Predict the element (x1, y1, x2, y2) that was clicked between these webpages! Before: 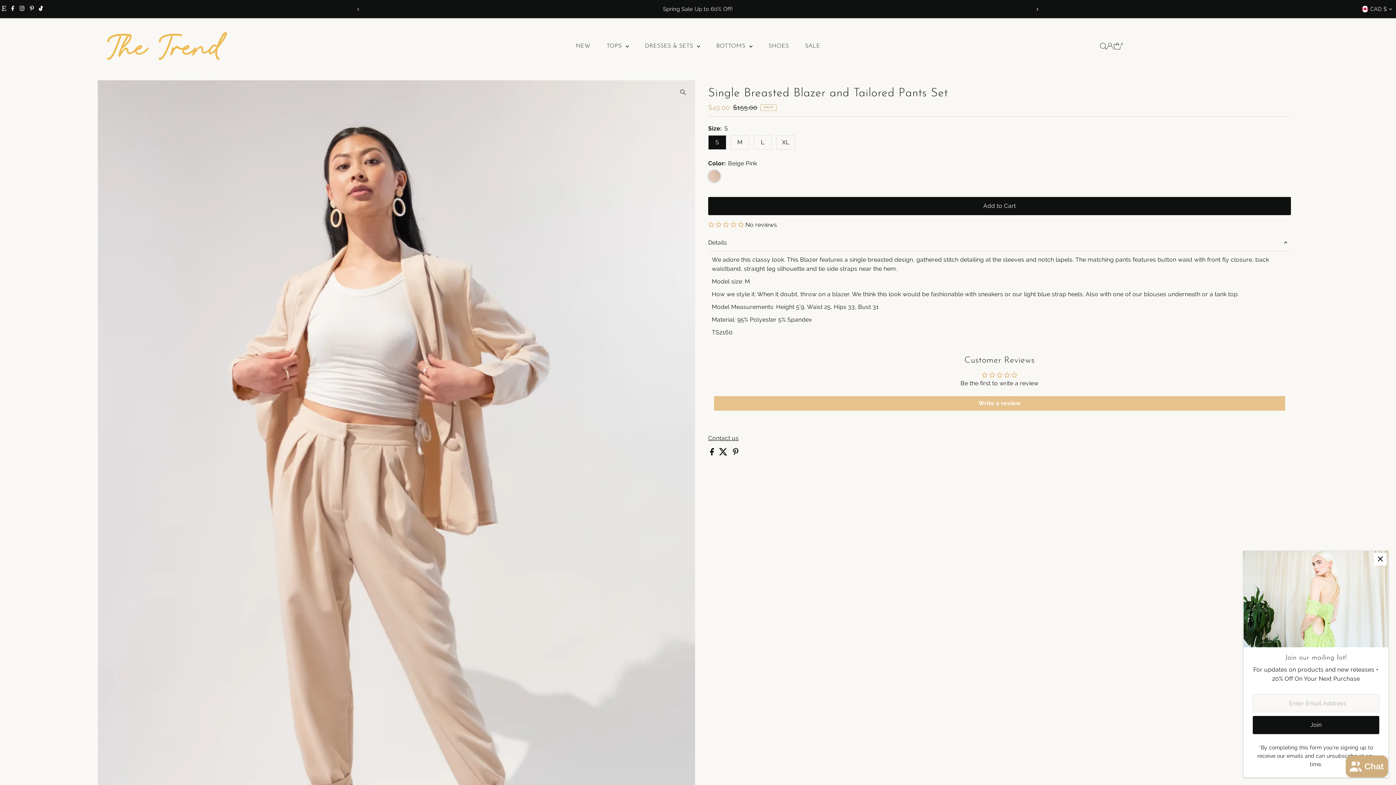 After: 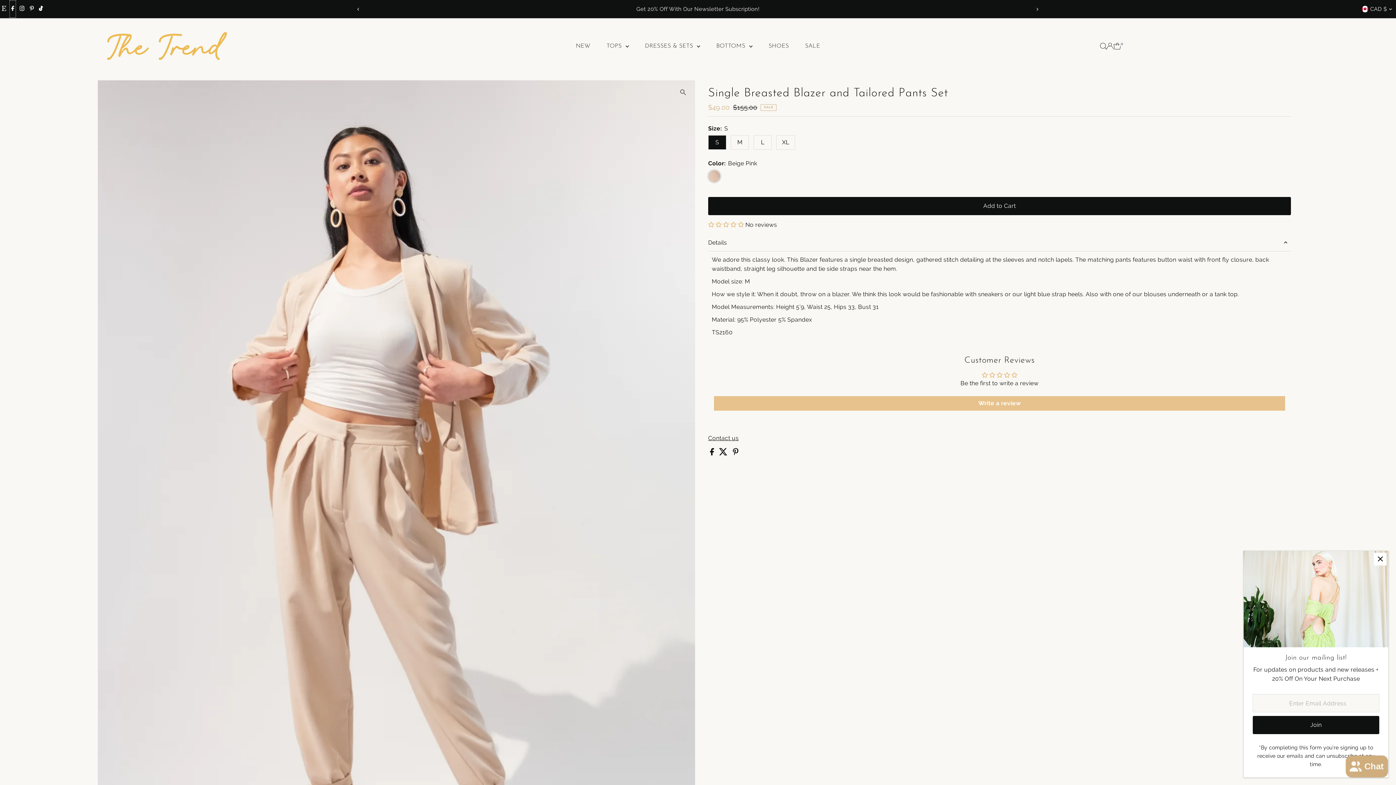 Action: label: Facebook bbox: (9, 0, 16, 17)